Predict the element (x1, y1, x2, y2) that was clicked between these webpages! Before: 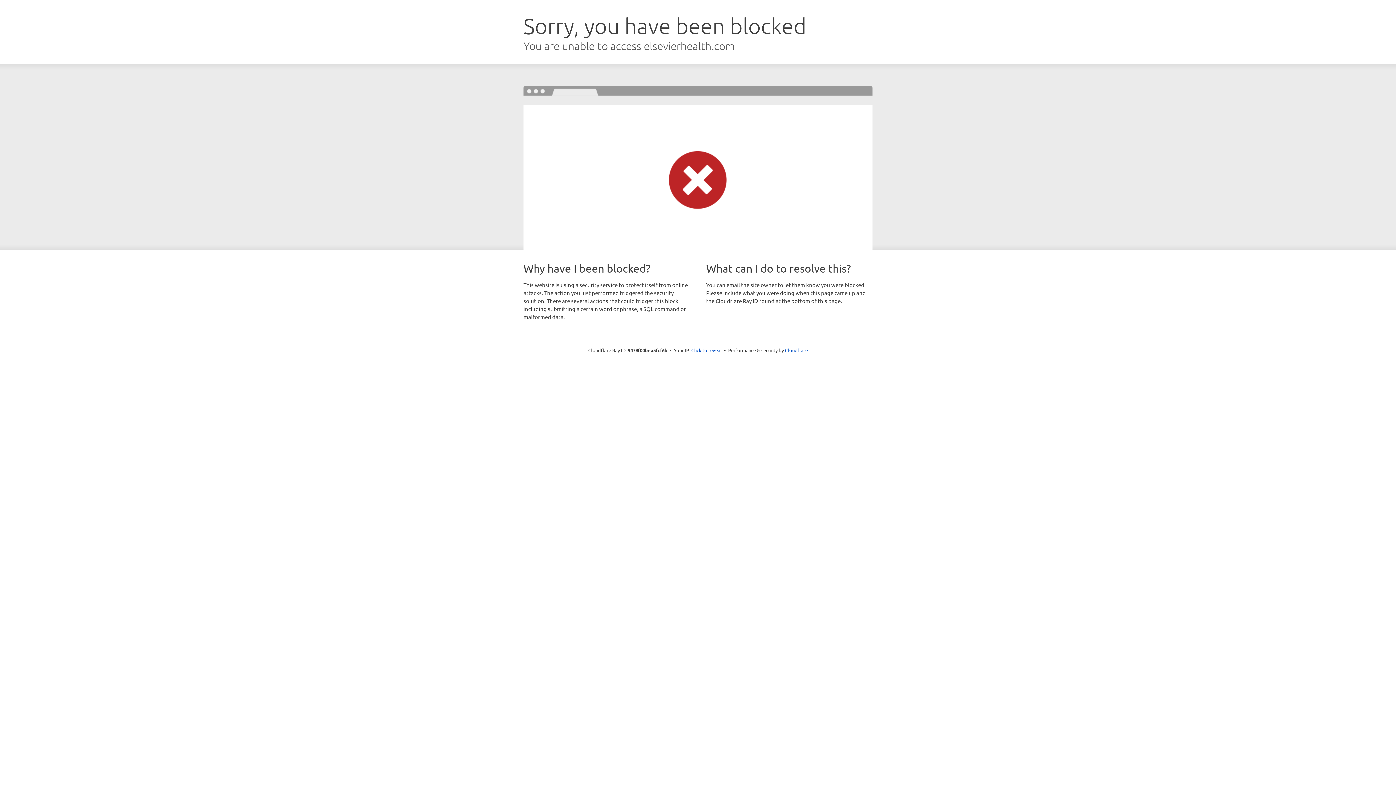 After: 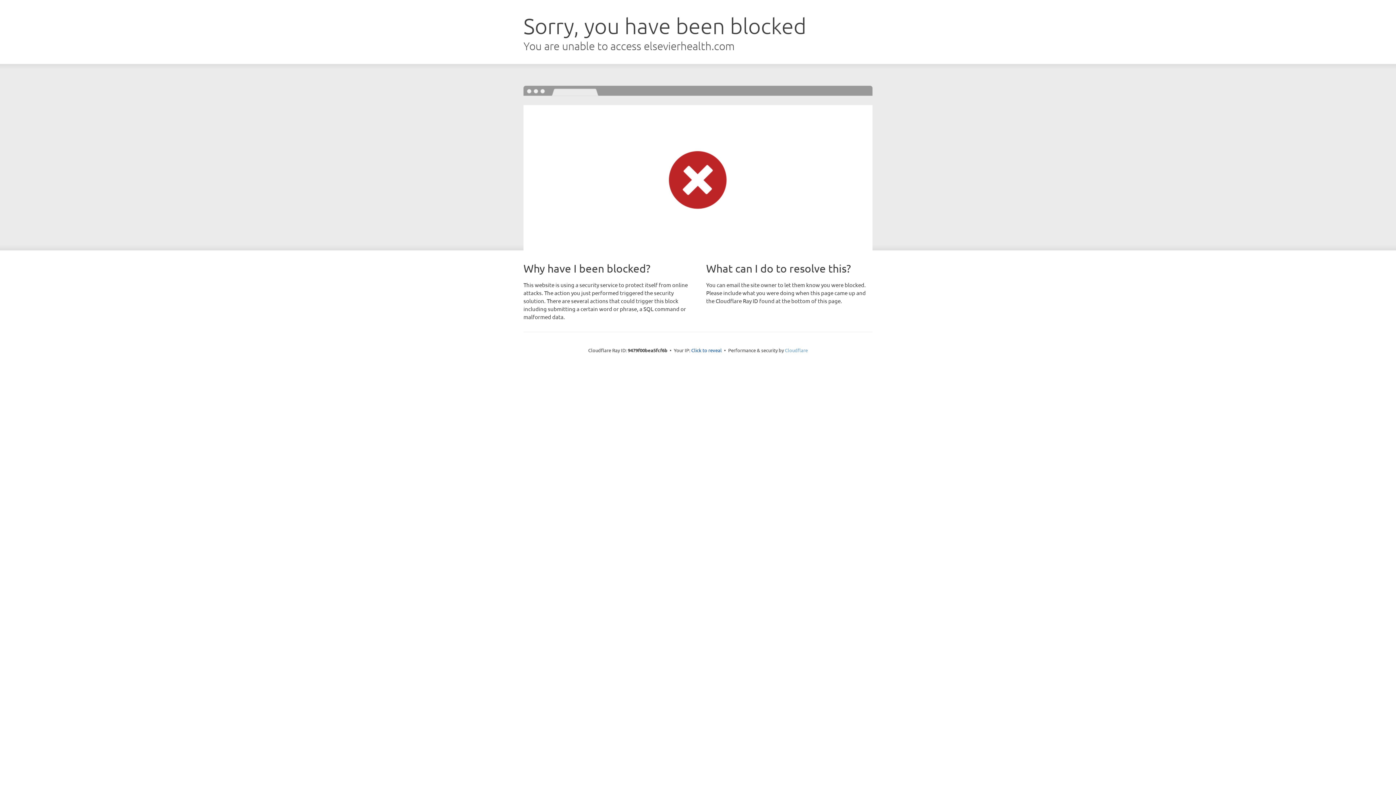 Action: bbox: (785, 347, 808, 353) label: Cloudflare